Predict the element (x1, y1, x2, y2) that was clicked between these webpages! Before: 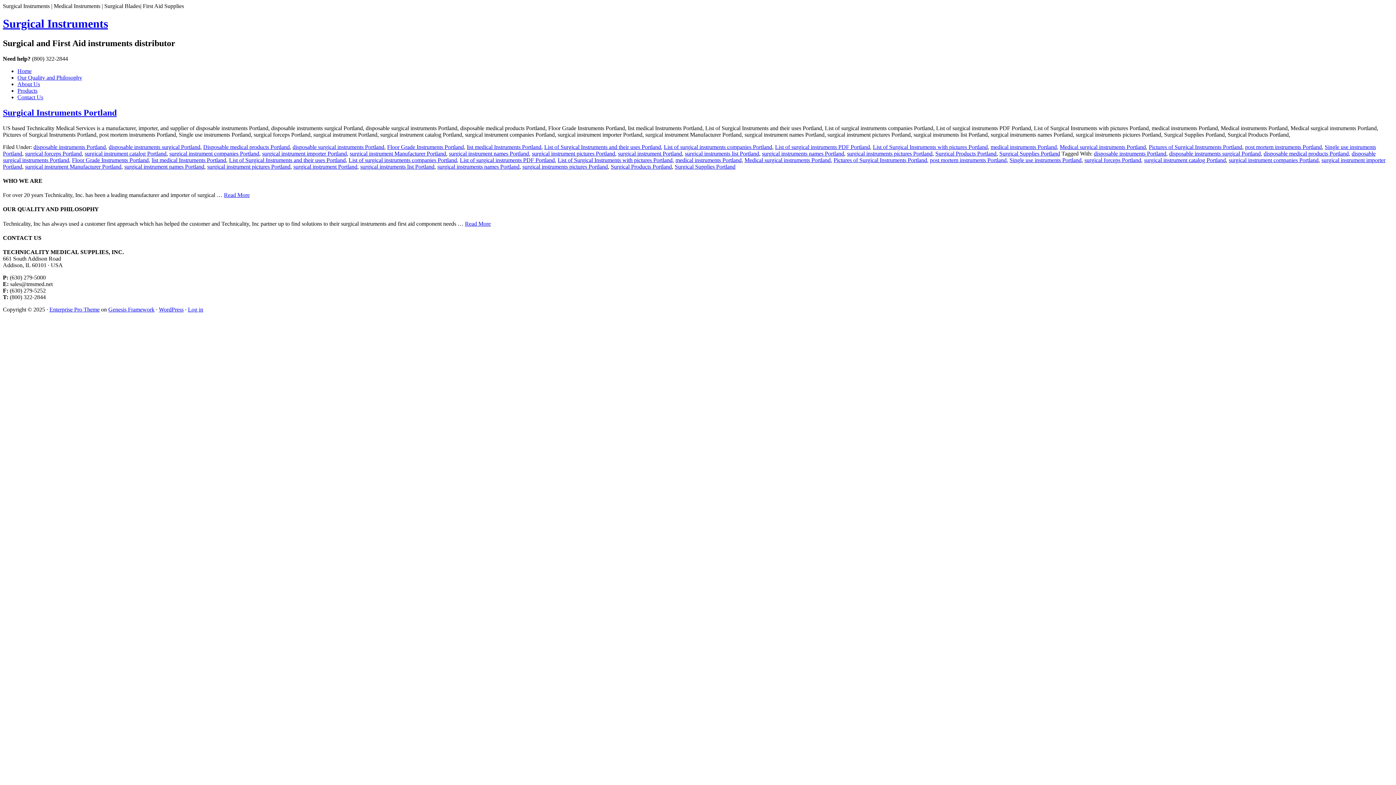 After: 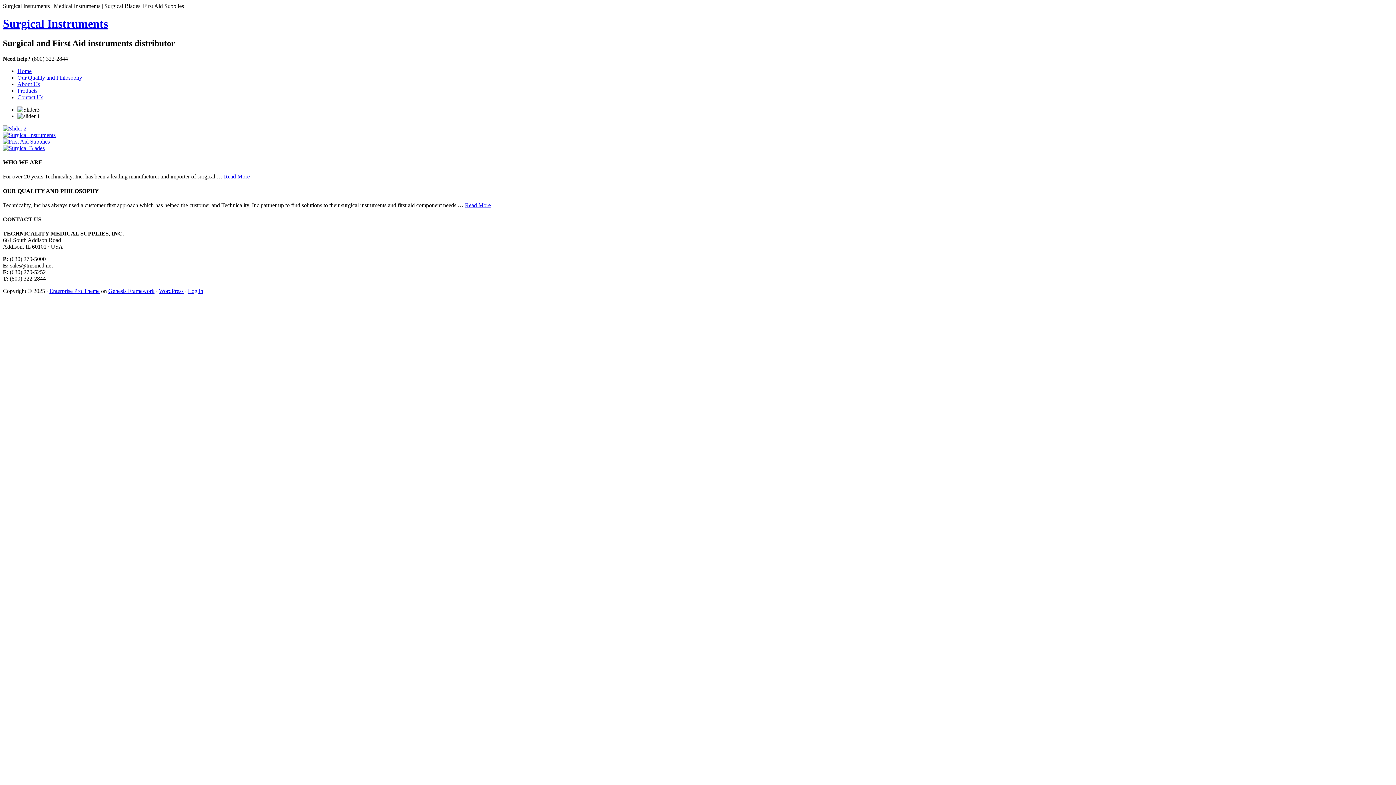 Action: label: Surgical Instruments bbox: (2, 17, 108, 30)